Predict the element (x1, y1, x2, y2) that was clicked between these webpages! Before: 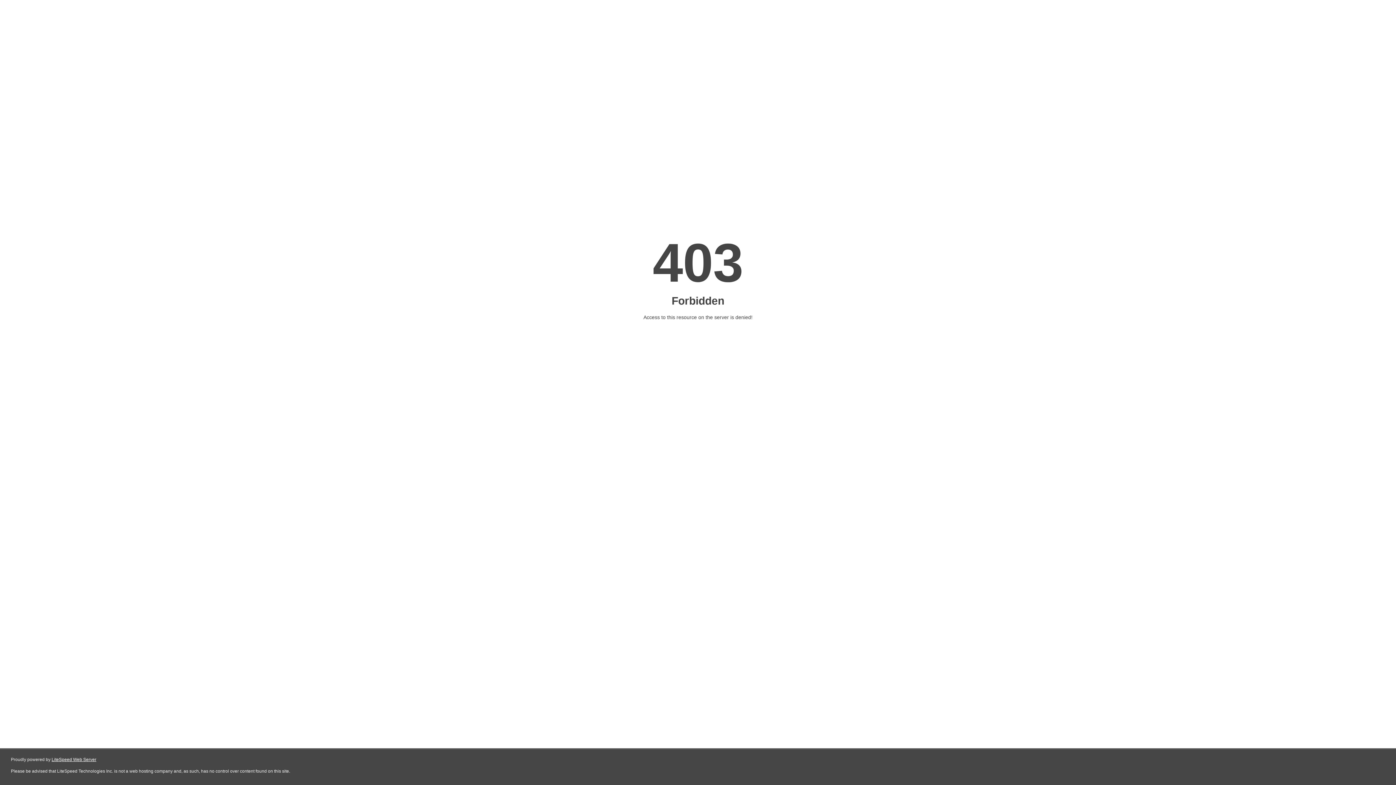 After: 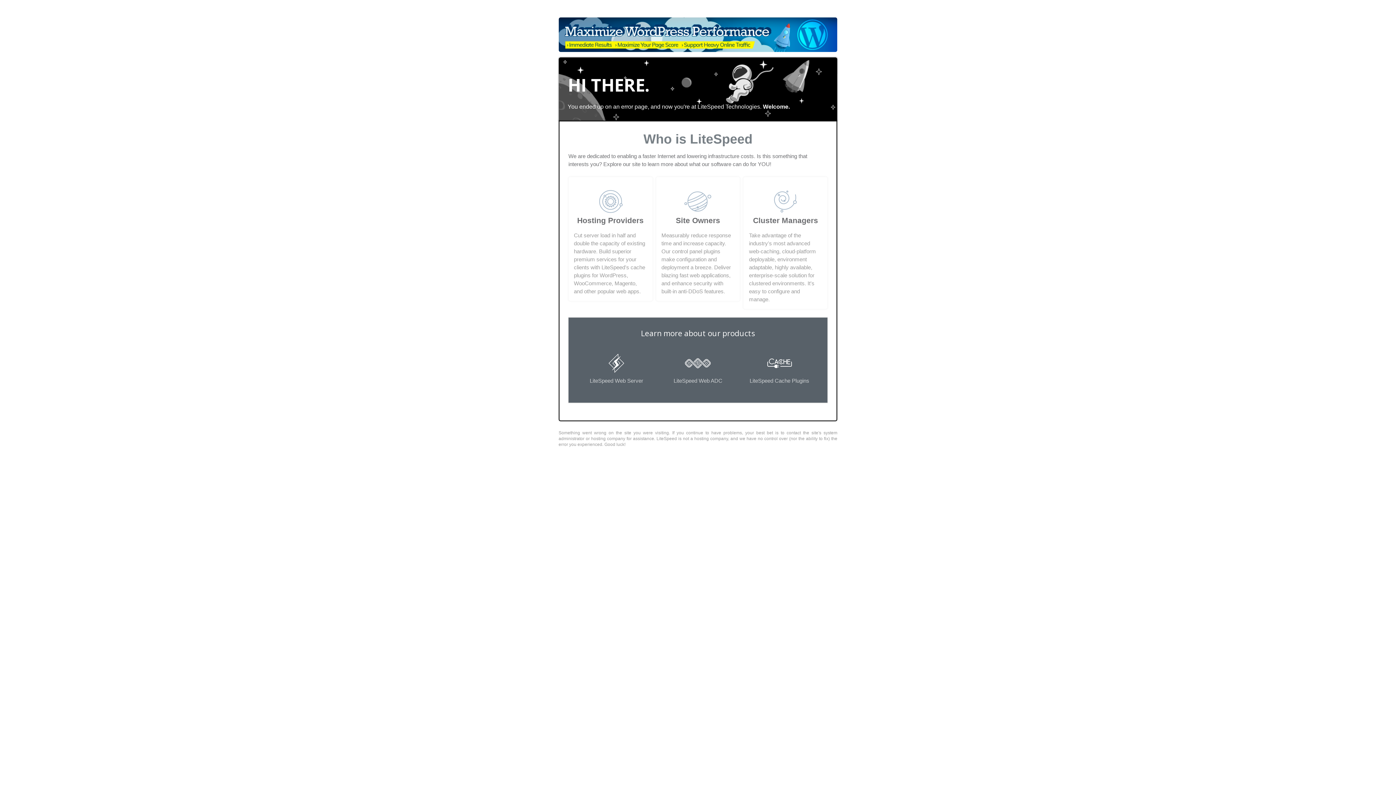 Action: bbox: (51, 757, 96, 762) label: LiteSpeed Web Server